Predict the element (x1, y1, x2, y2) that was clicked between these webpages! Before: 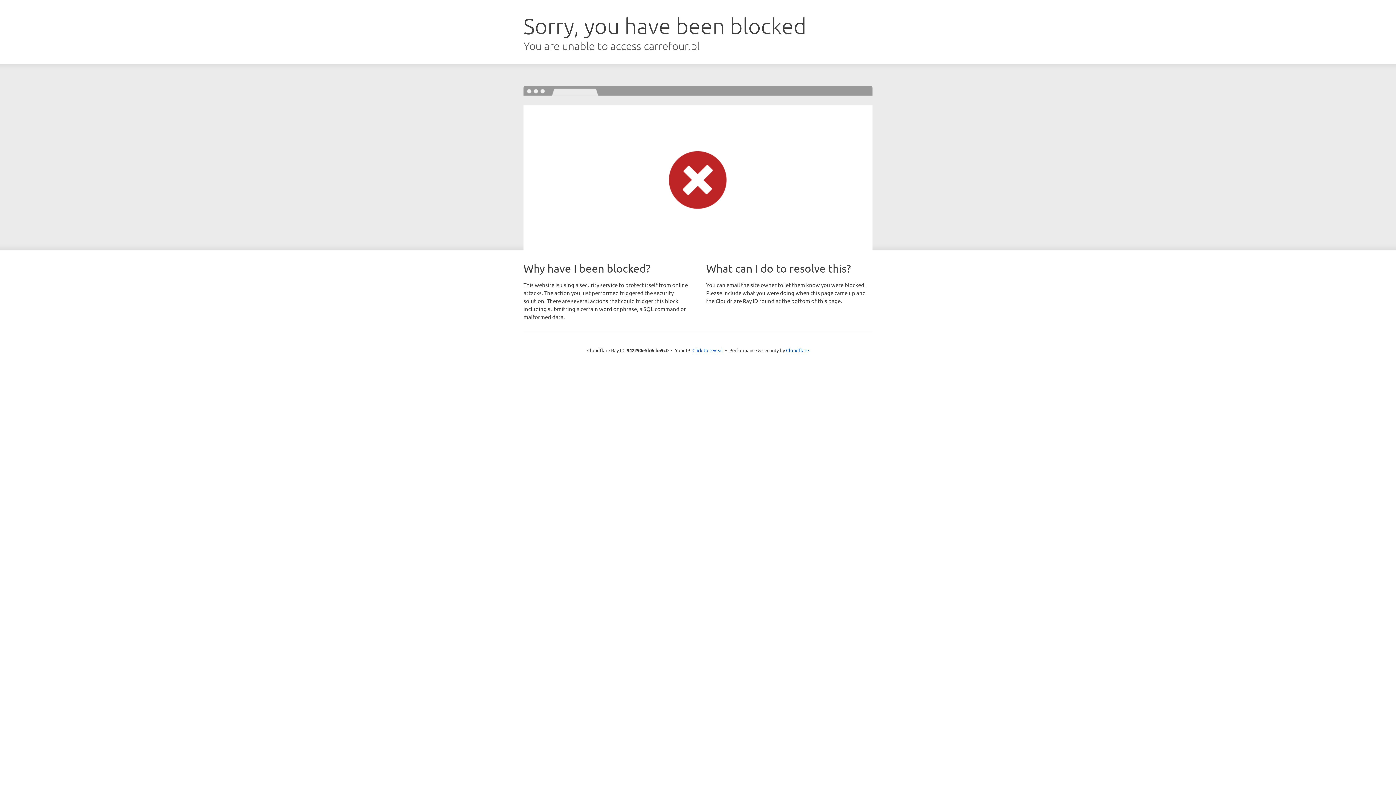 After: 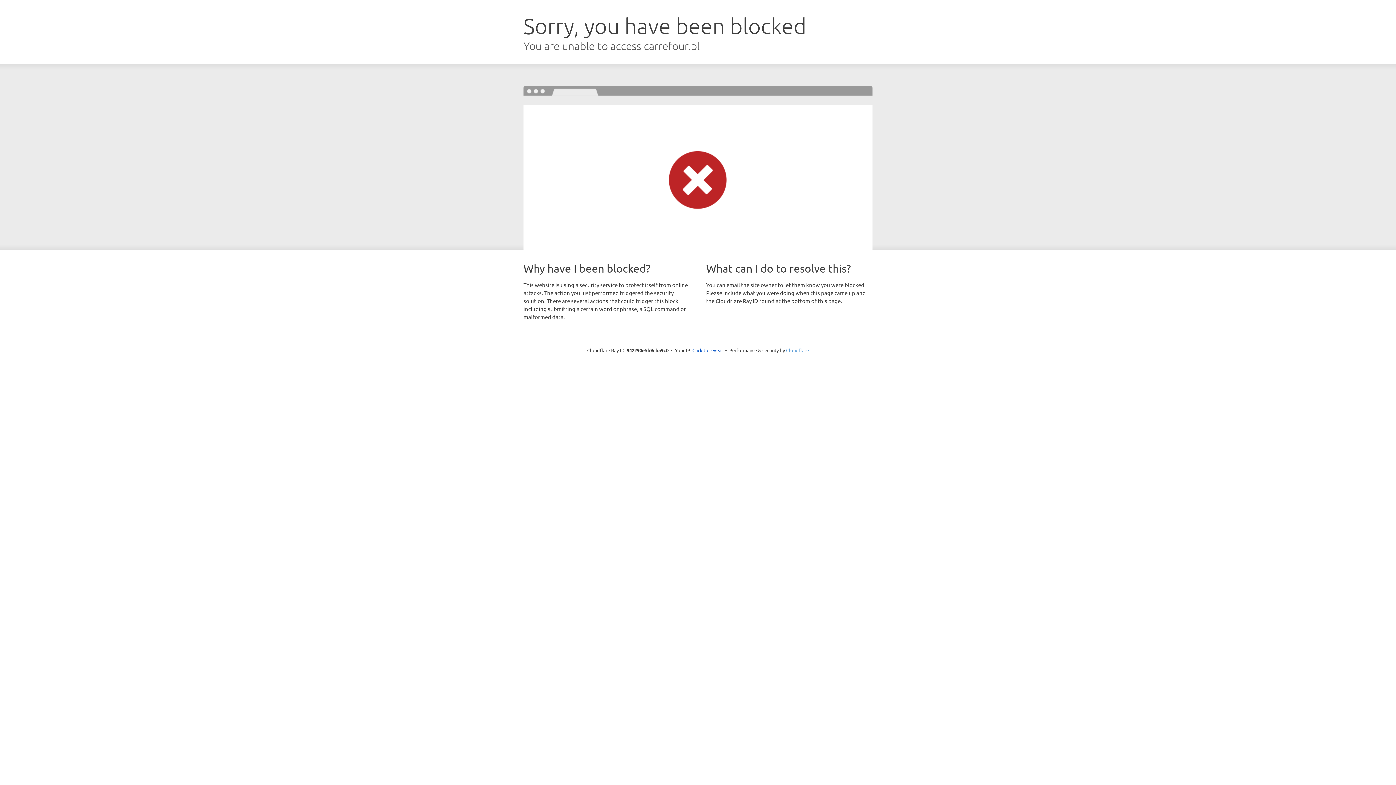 Action: bbox: (786, 347, 809, 353) label: Cloudflare